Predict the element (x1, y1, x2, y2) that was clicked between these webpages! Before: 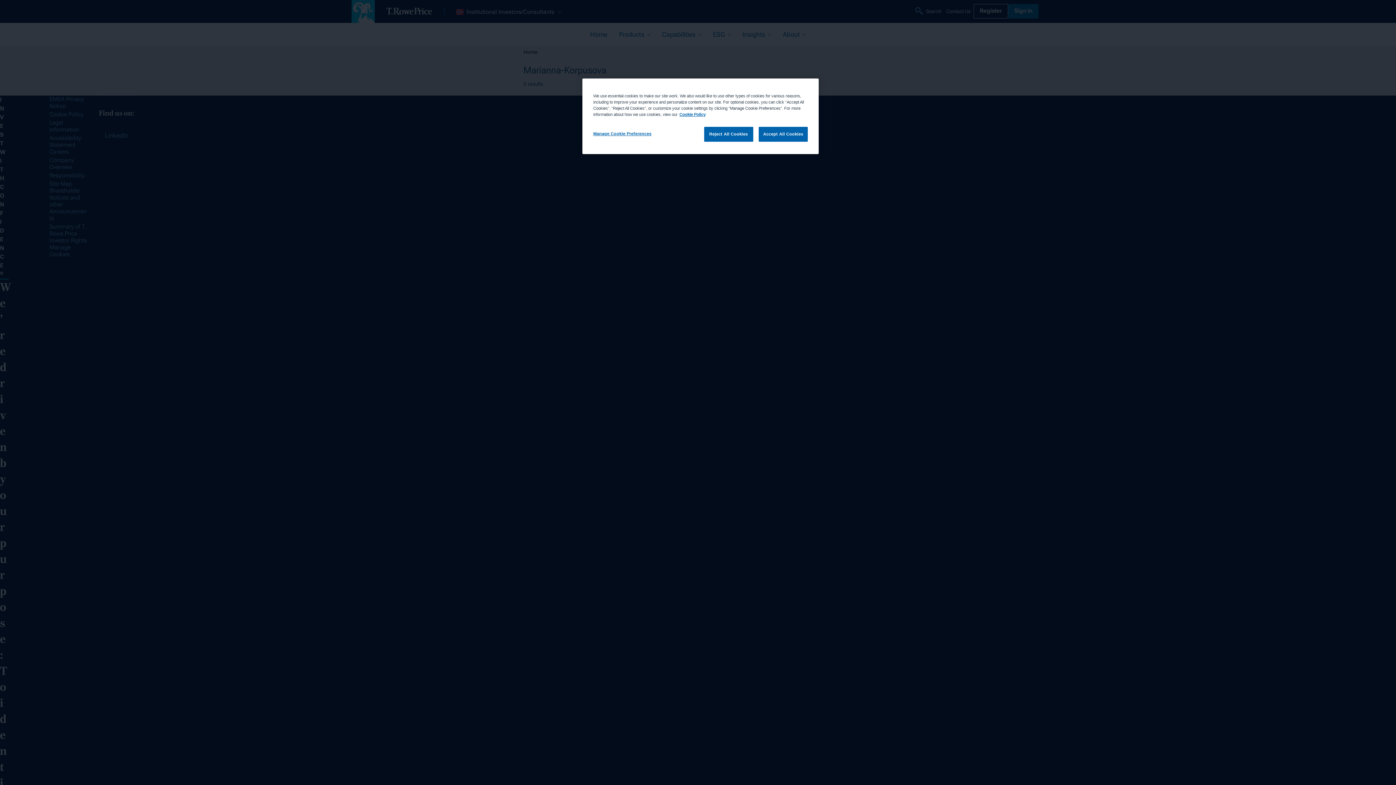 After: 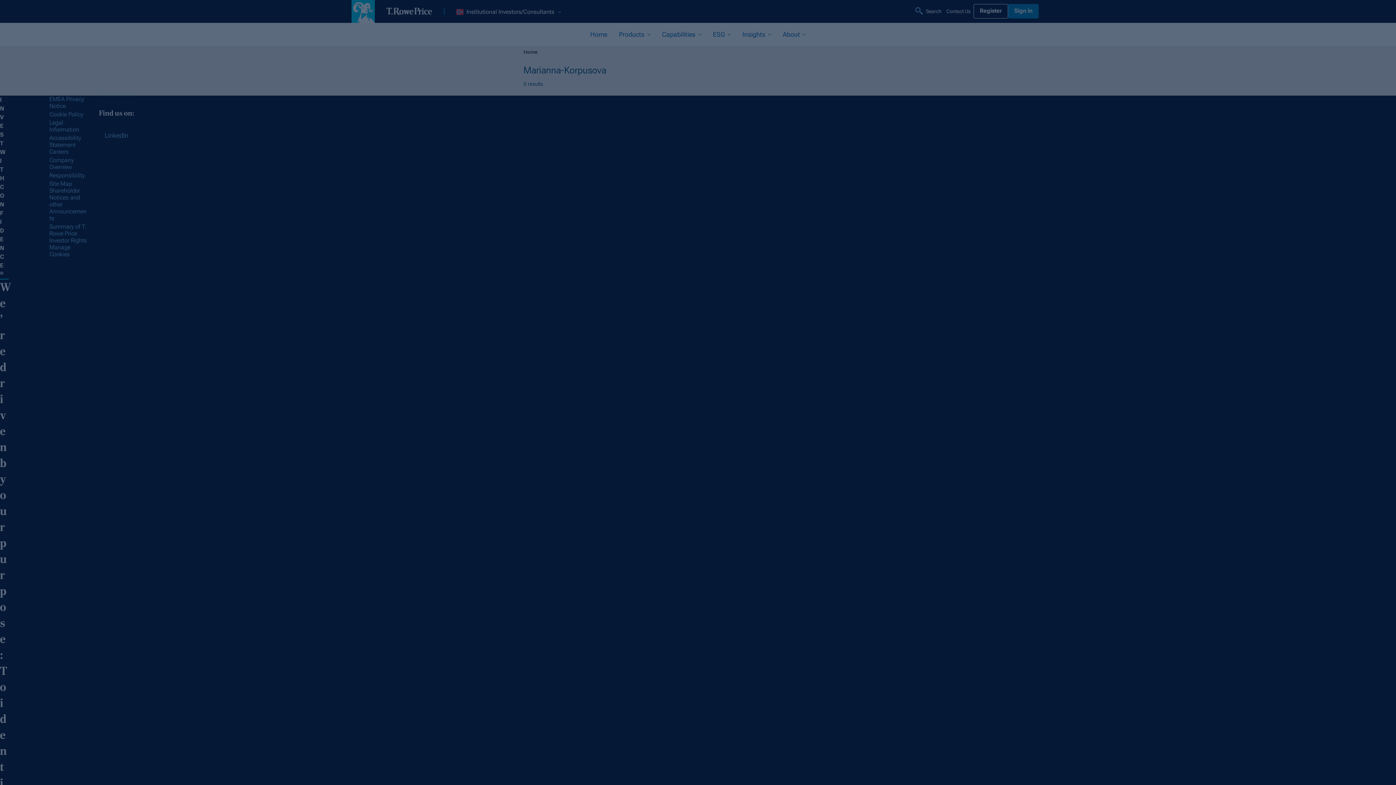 Action: bbox: (758, 126, 808, 141) label: Accept All Cookies